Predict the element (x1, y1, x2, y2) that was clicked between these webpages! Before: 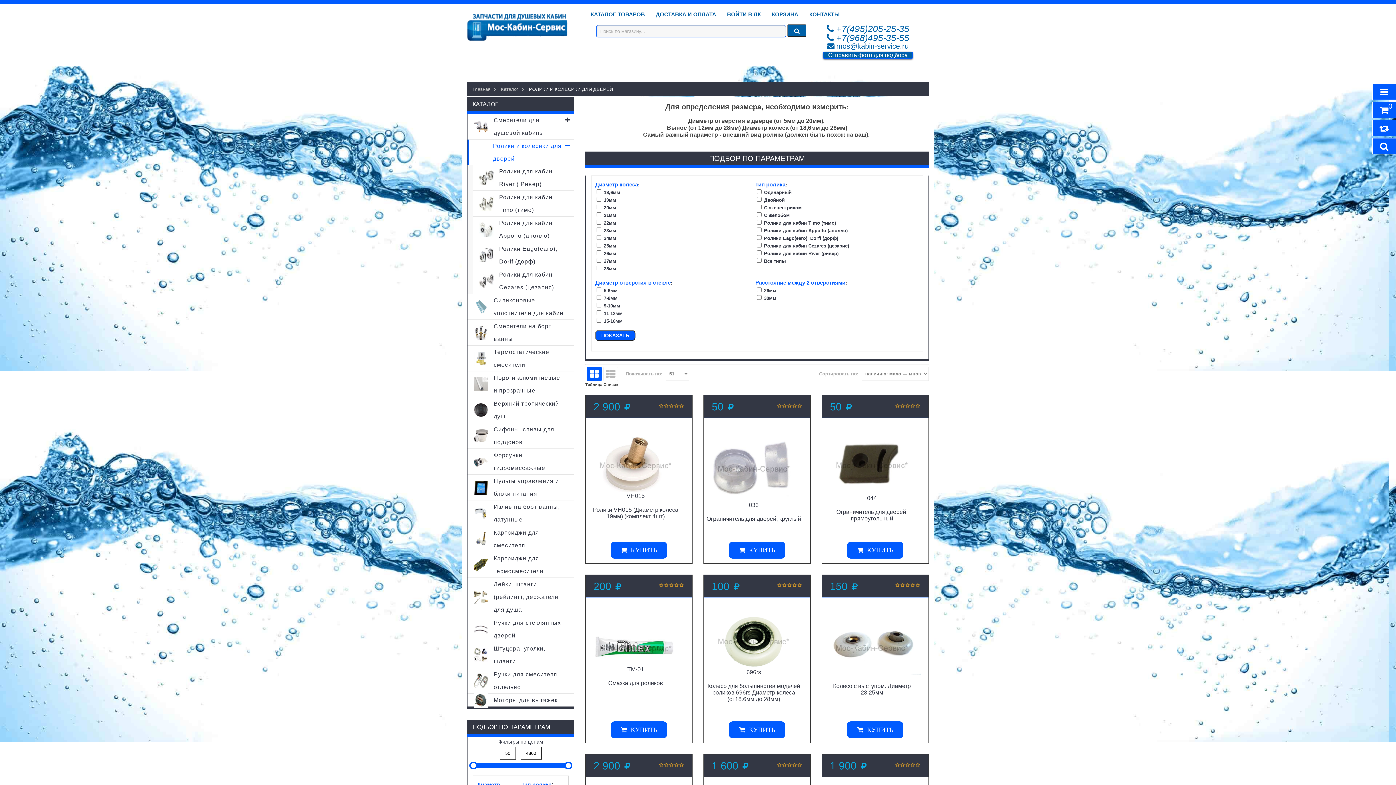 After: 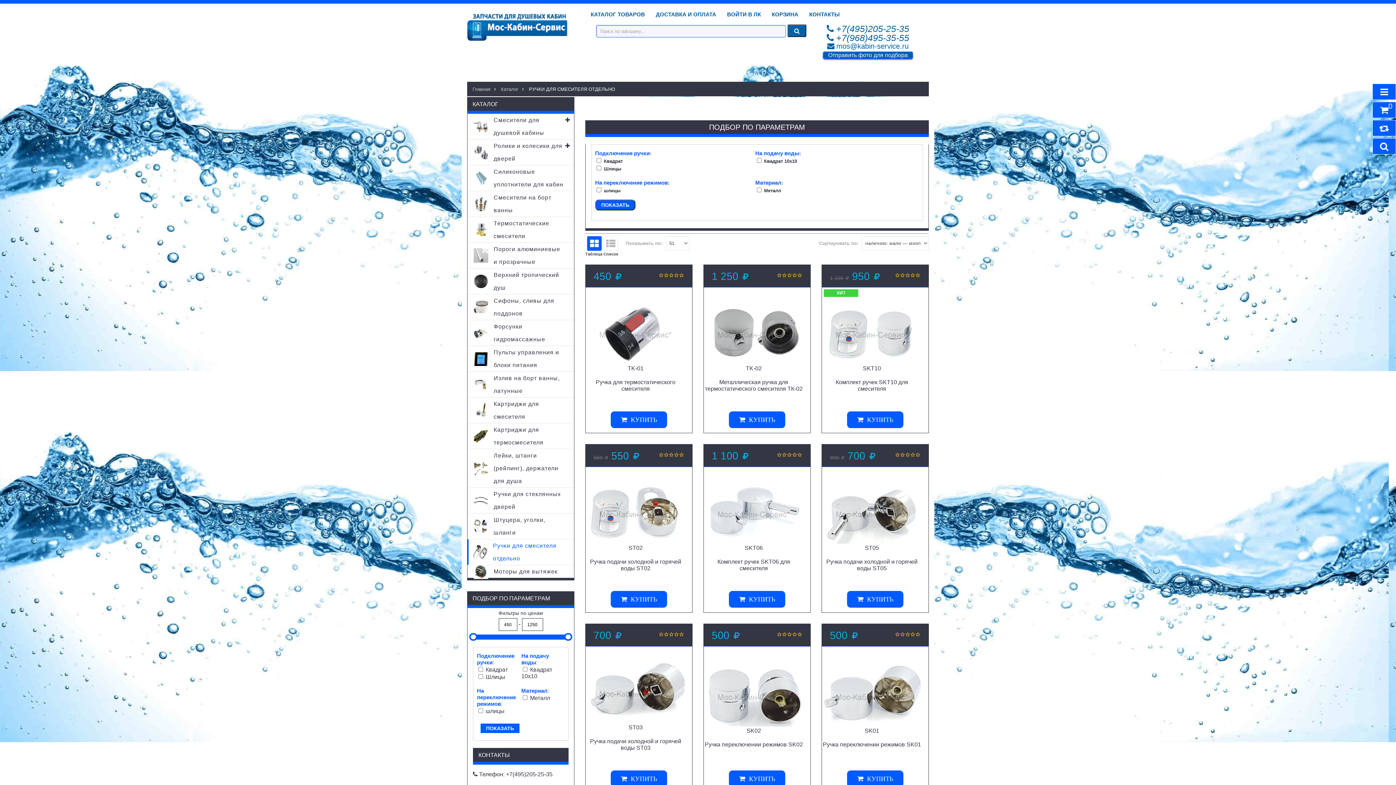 Action: label: Ручки для смесителя отдельно bbox: (467, 668, 574, 693)